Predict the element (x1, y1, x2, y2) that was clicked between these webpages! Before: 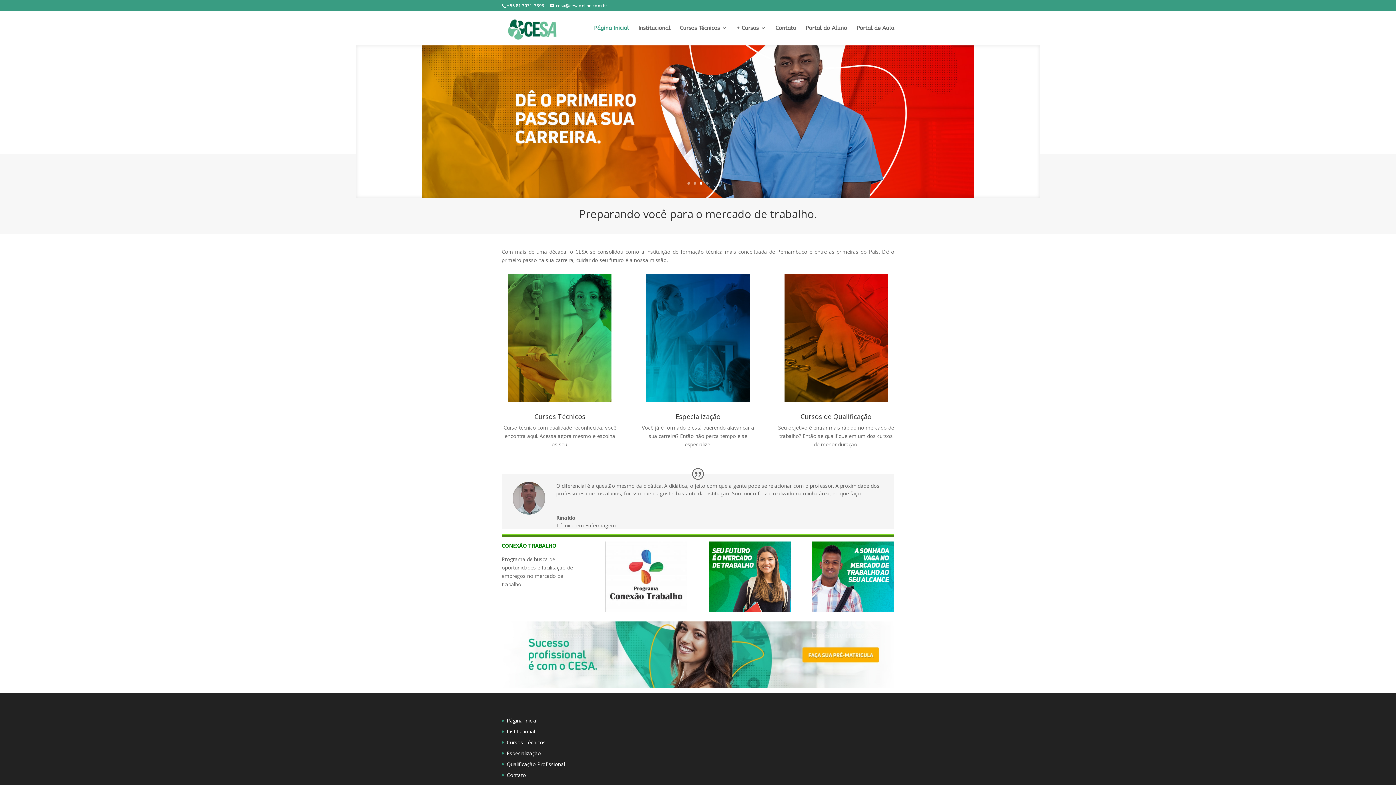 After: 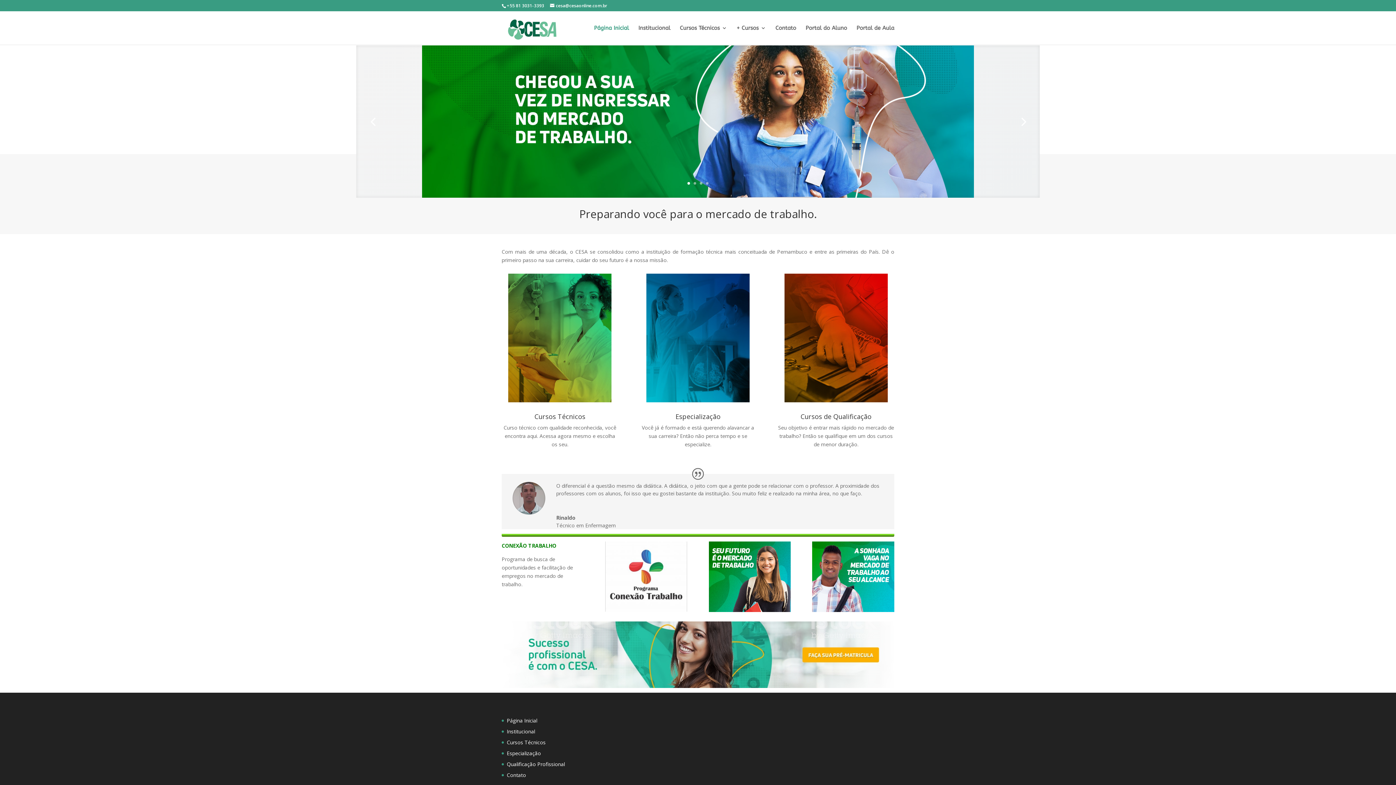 Action: bbox: (693, 182, 696, 184) label: 2